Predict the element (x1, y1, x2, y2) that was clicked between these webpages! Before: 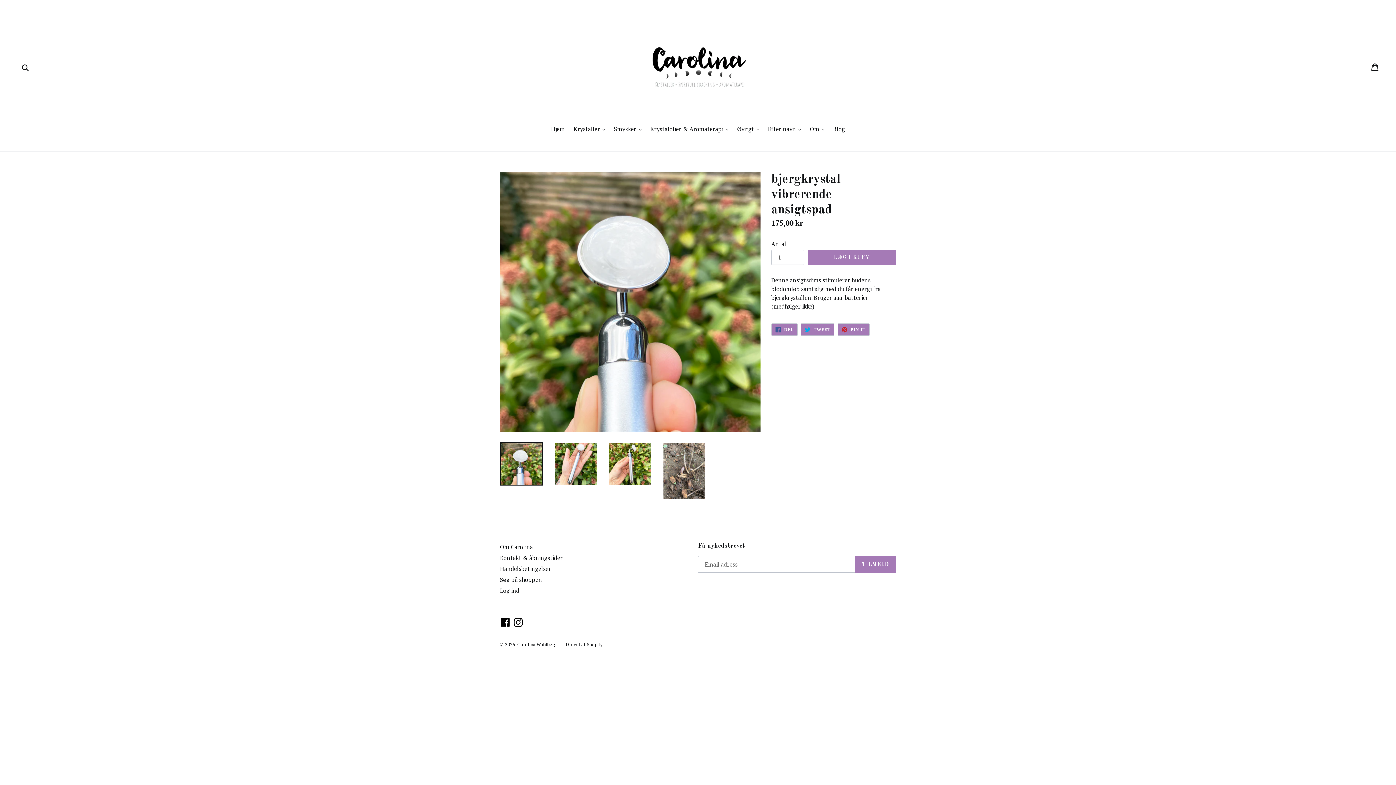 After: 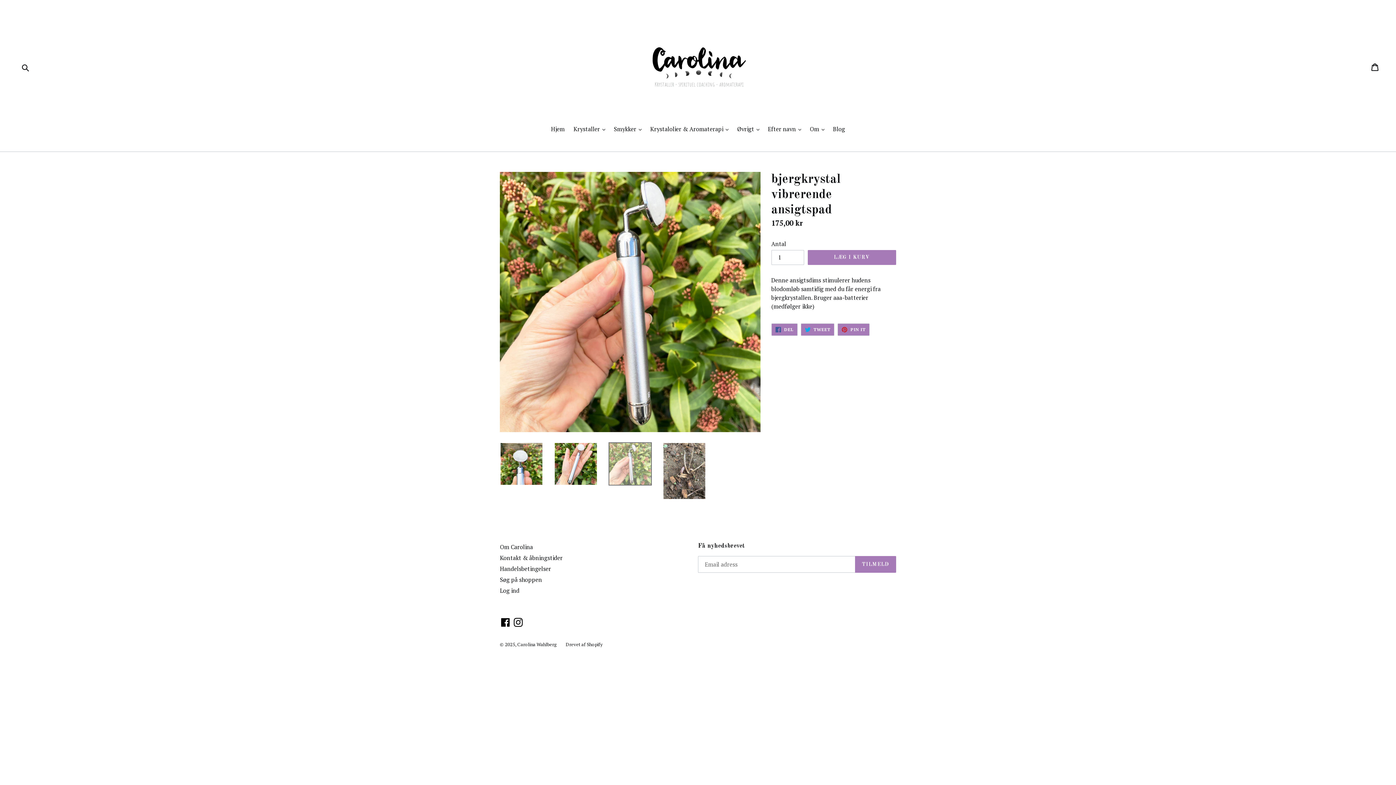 Action: bbox: (608, 442, 651, 485)